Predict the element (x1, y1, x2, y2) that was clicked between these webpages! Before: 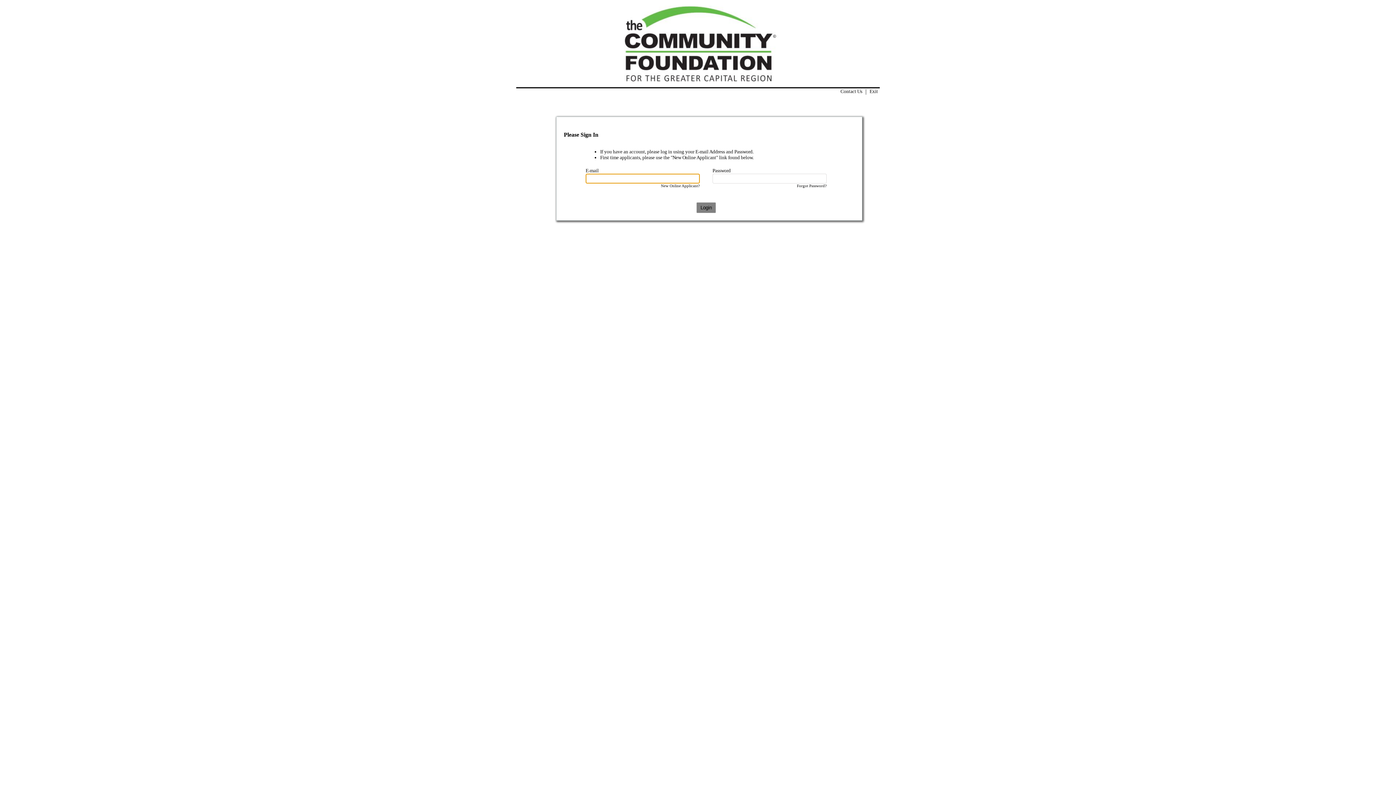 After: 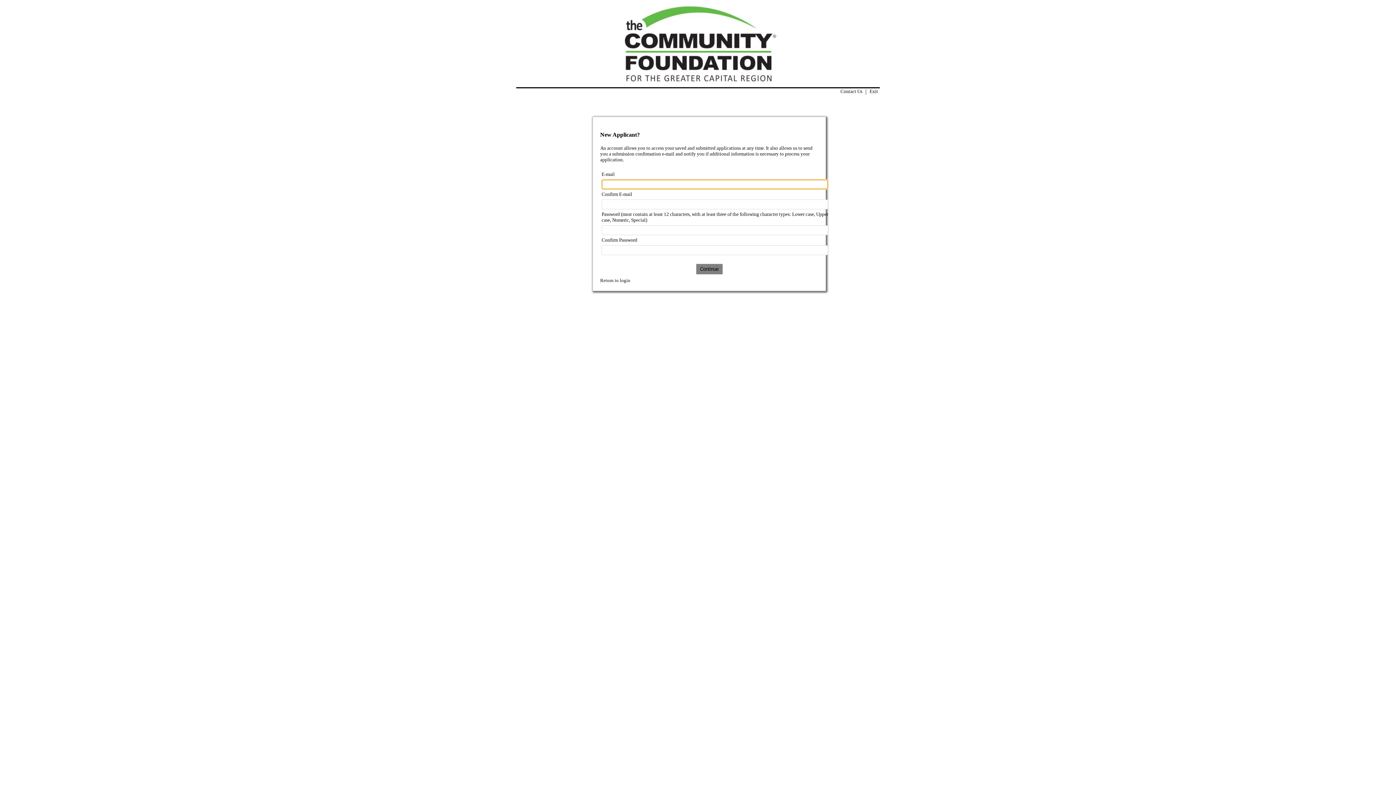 Action: bbox: (661, 183, 700, 188) label: New Online Applicant?